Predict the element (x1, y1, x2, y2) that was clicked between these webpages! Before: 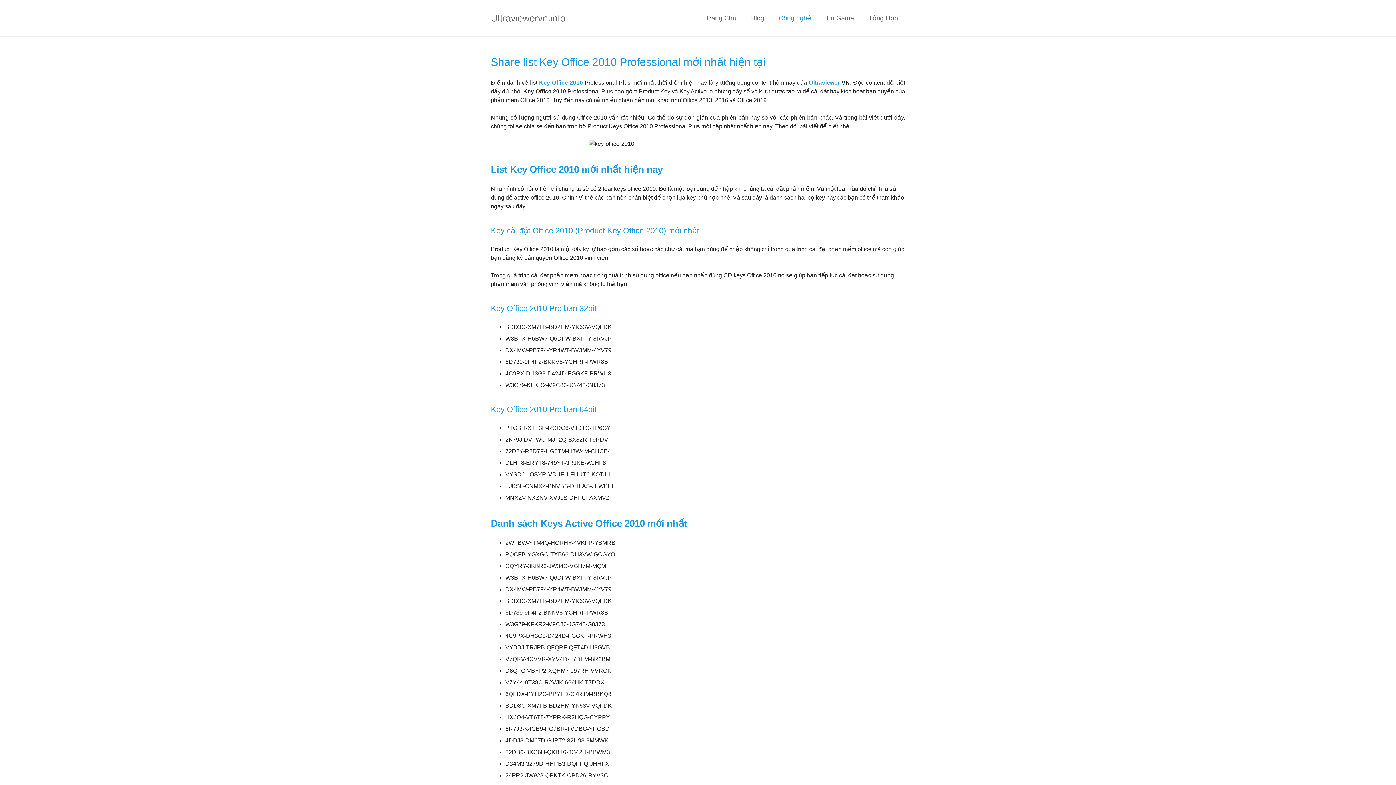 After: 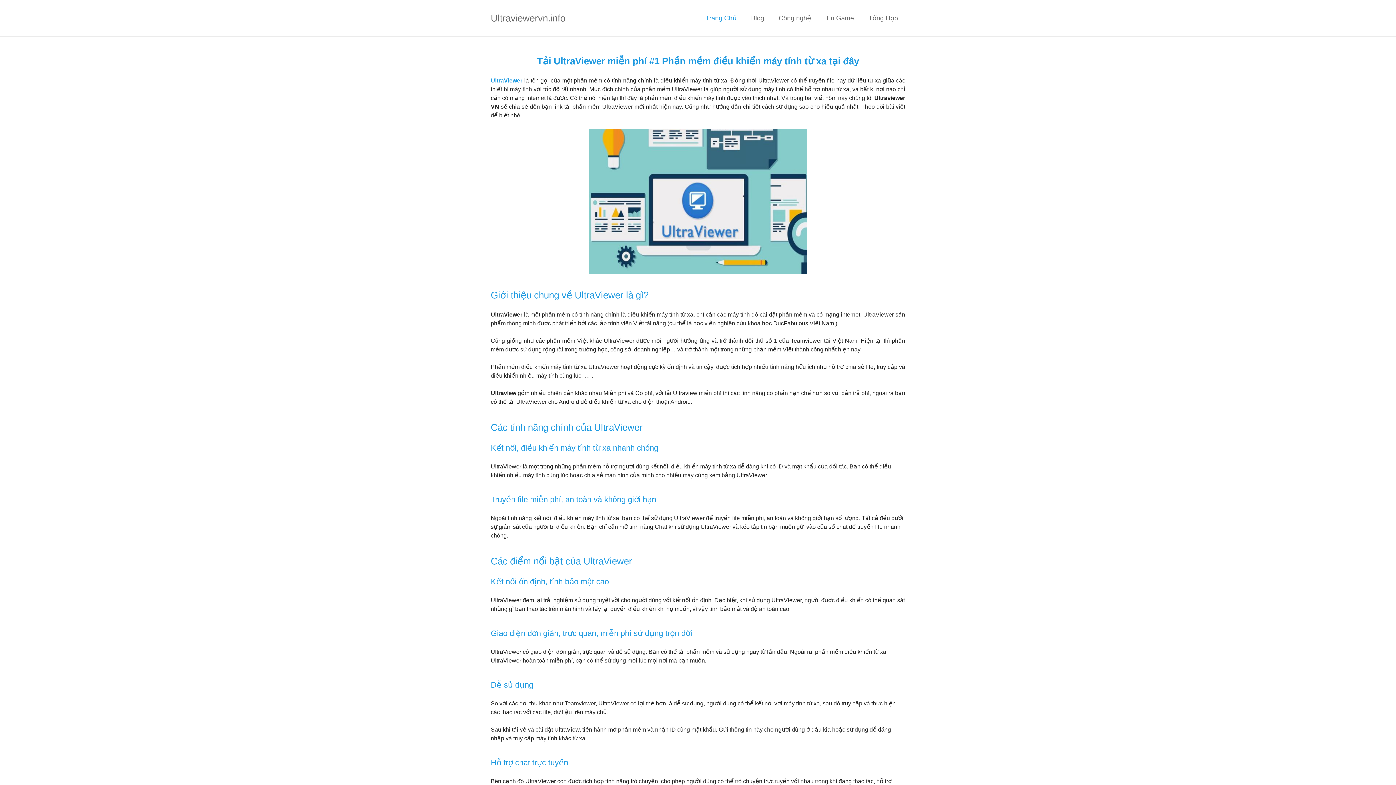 Action: label: Trang Chủ bbox: (698, 9, 744, 27)